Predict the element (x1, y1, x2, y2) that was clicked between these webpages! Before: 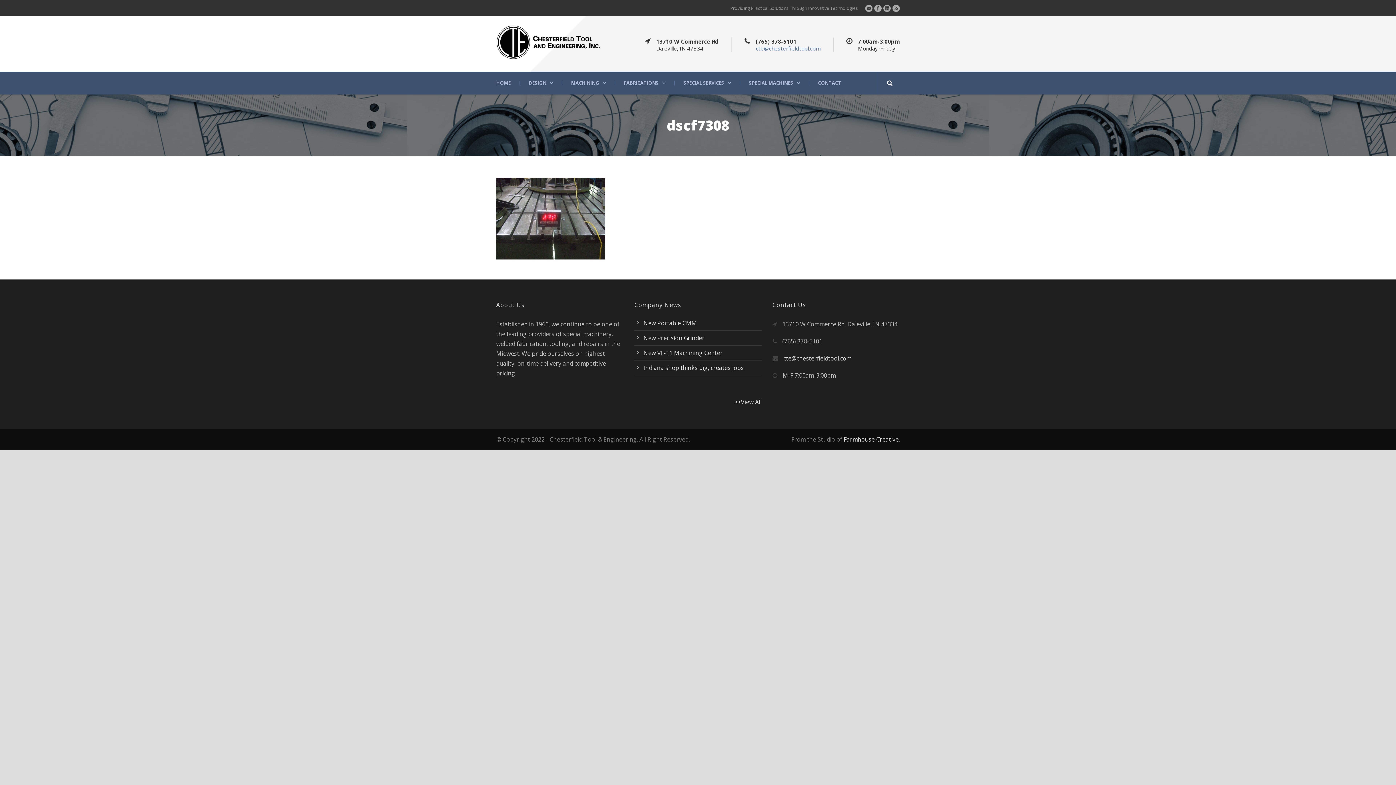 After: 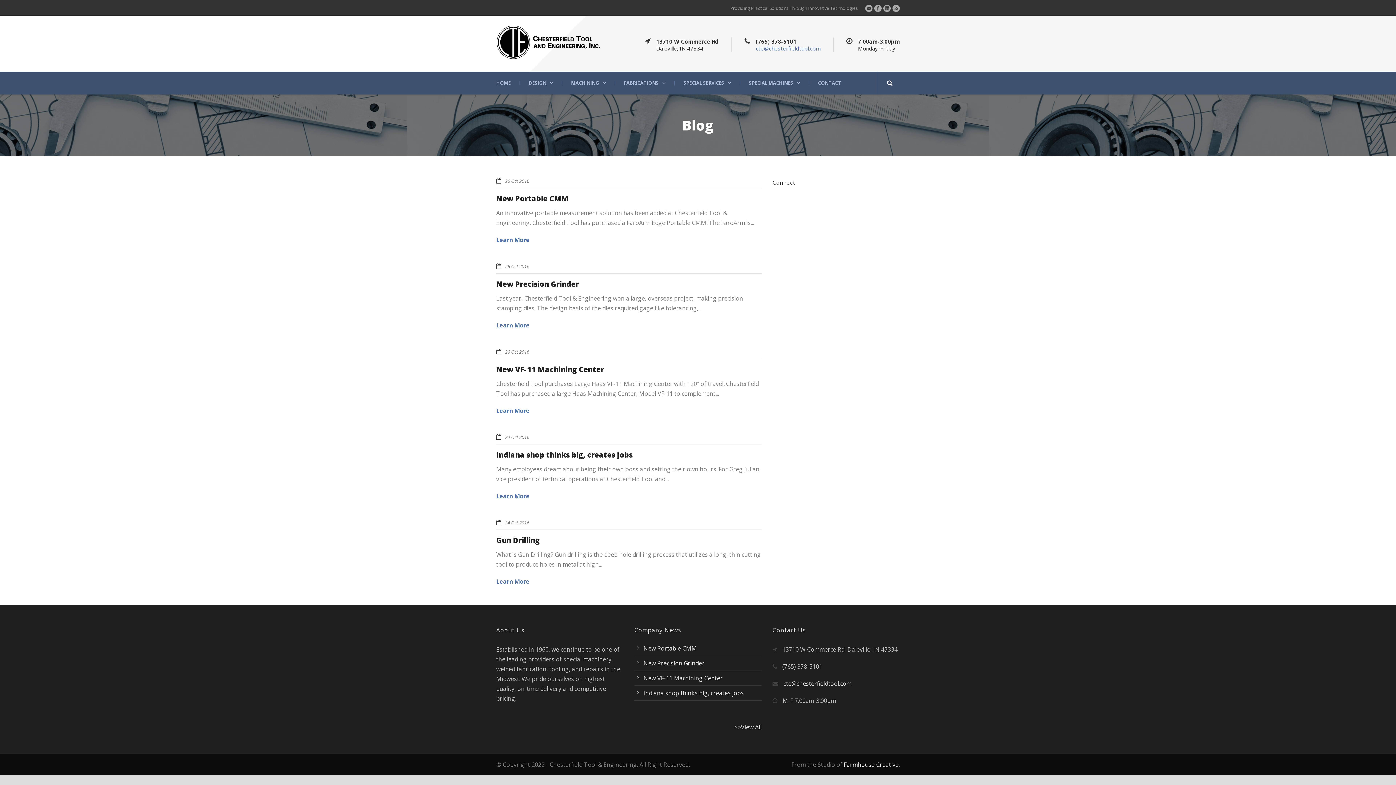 Action: bbox: (734, 398, 761, 406) label: >>View All